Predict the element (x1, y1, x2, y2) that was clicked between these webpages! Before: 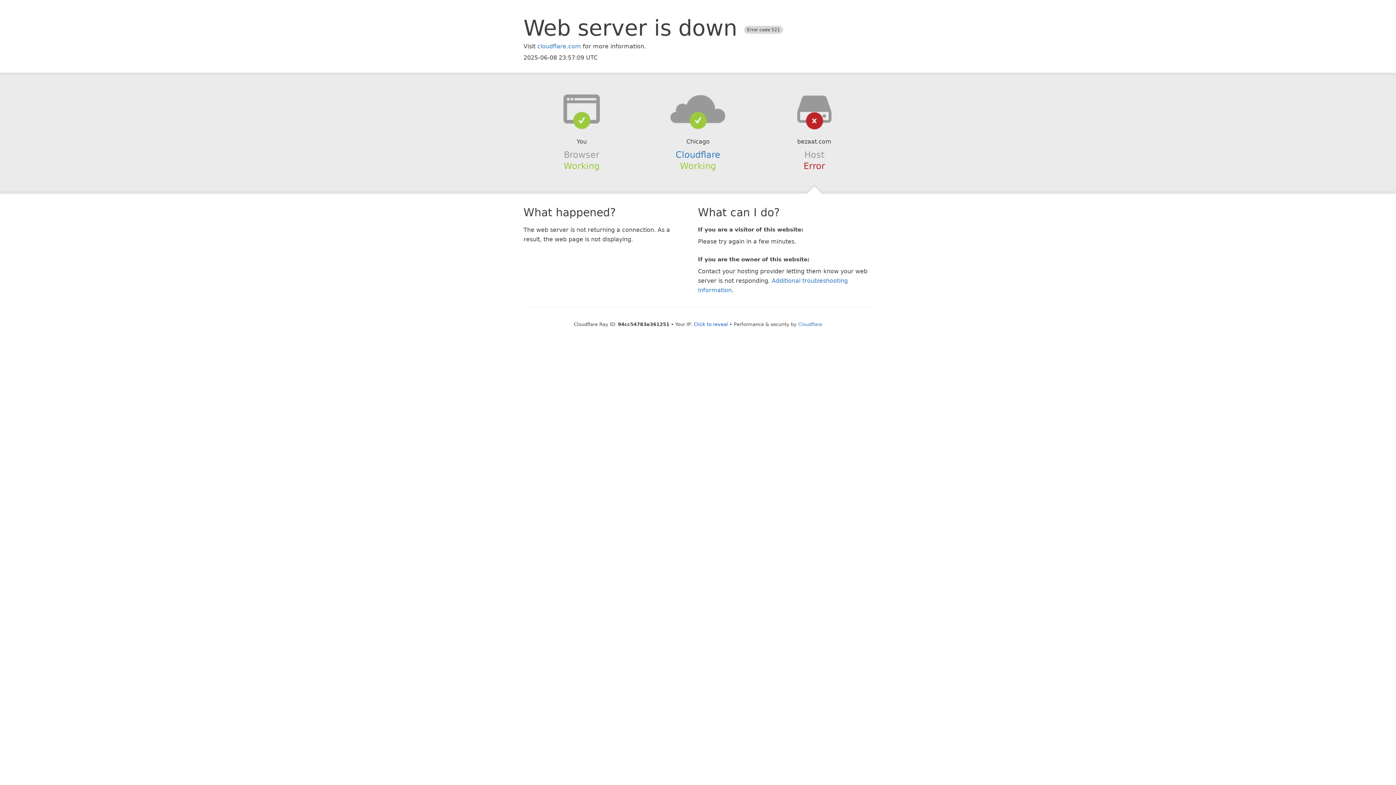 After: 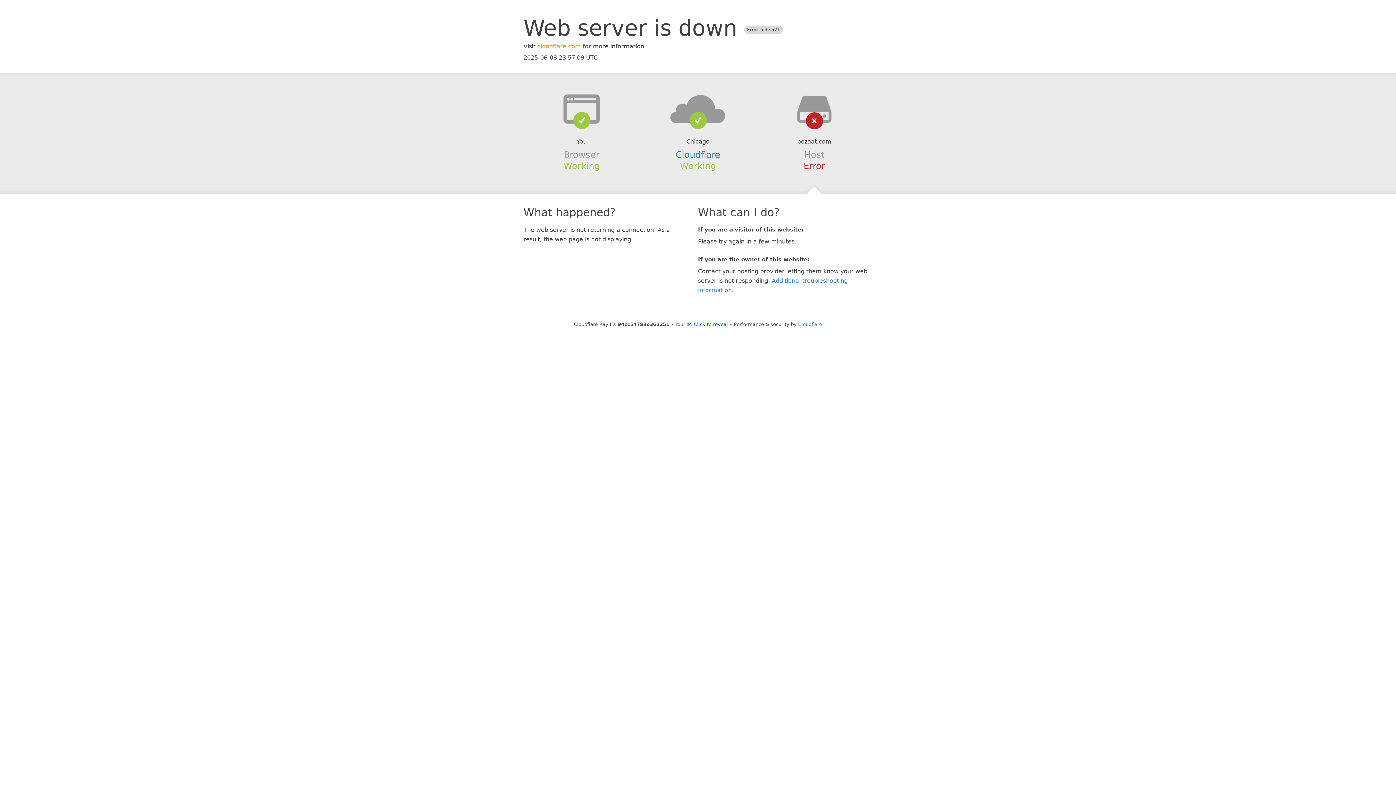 Action: label: cloudflare.com bbox: (537, 42, 581, 49)